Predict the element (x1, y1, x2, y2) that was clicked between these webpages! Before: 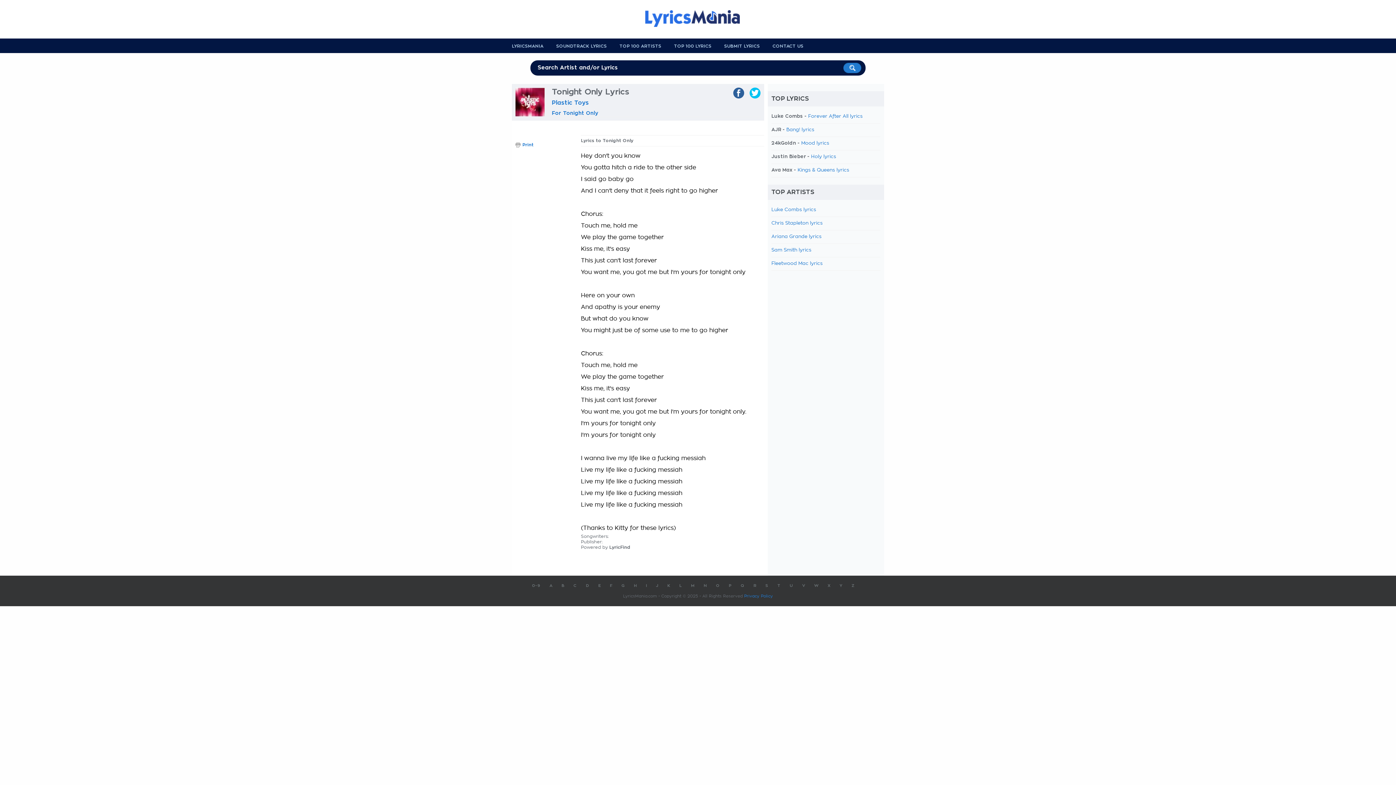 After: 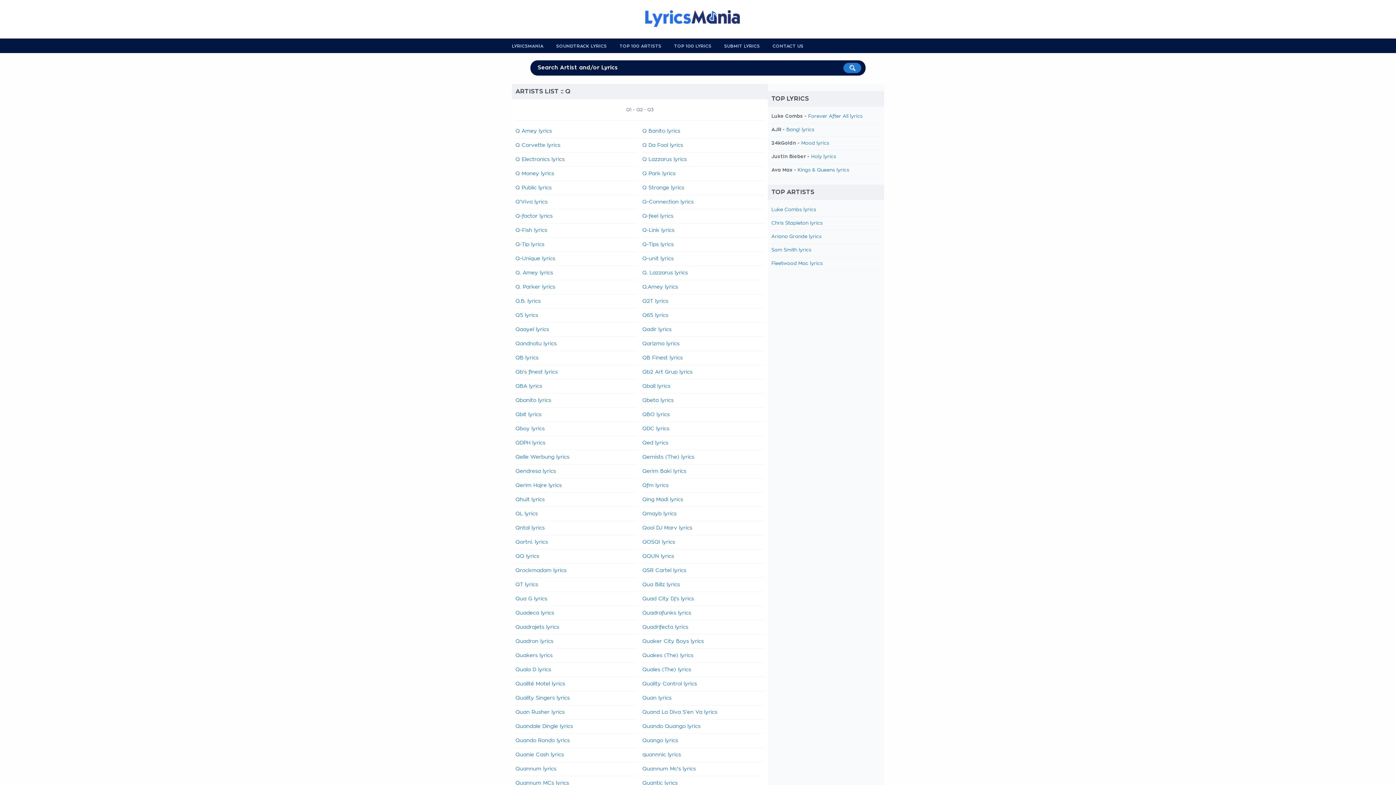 Action: label: Q bbox: (740, 584, 744, 588)